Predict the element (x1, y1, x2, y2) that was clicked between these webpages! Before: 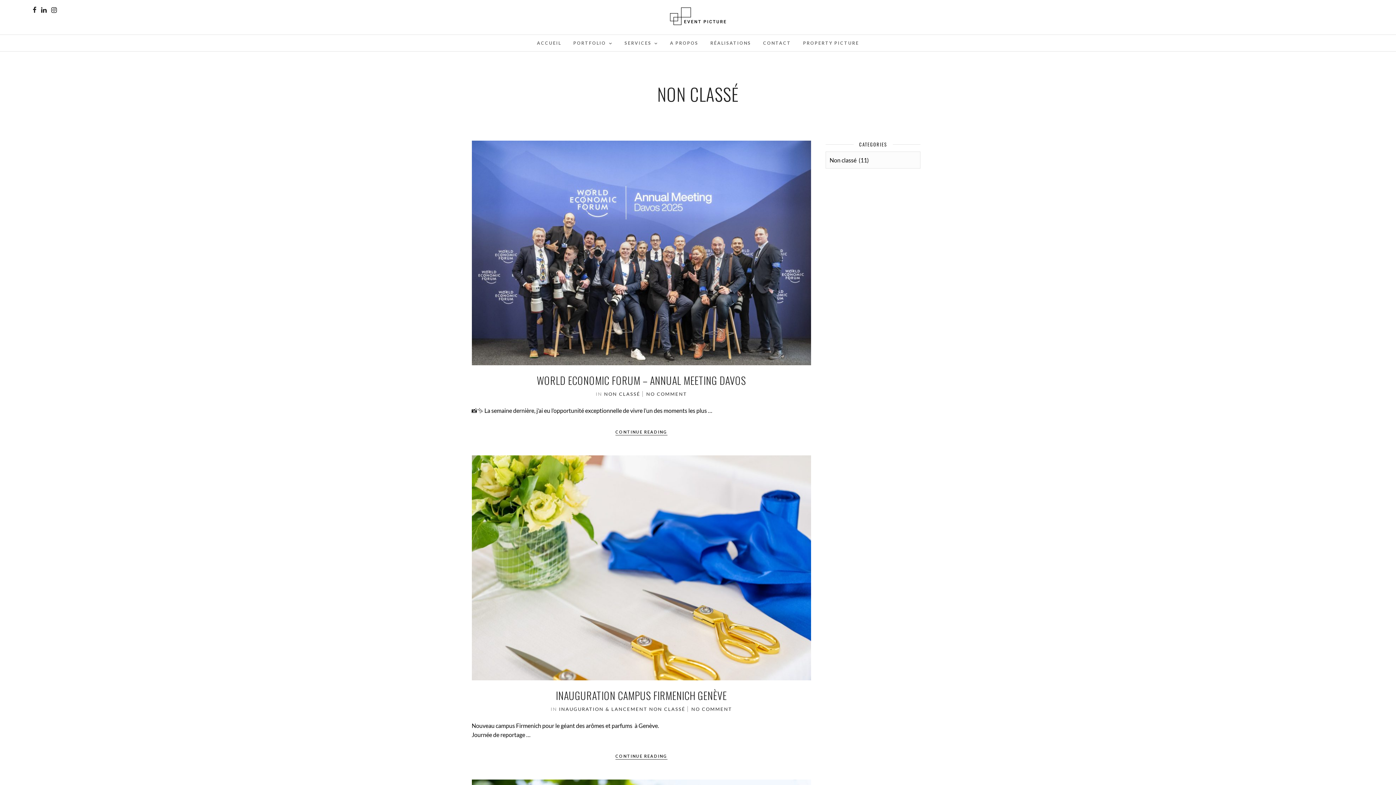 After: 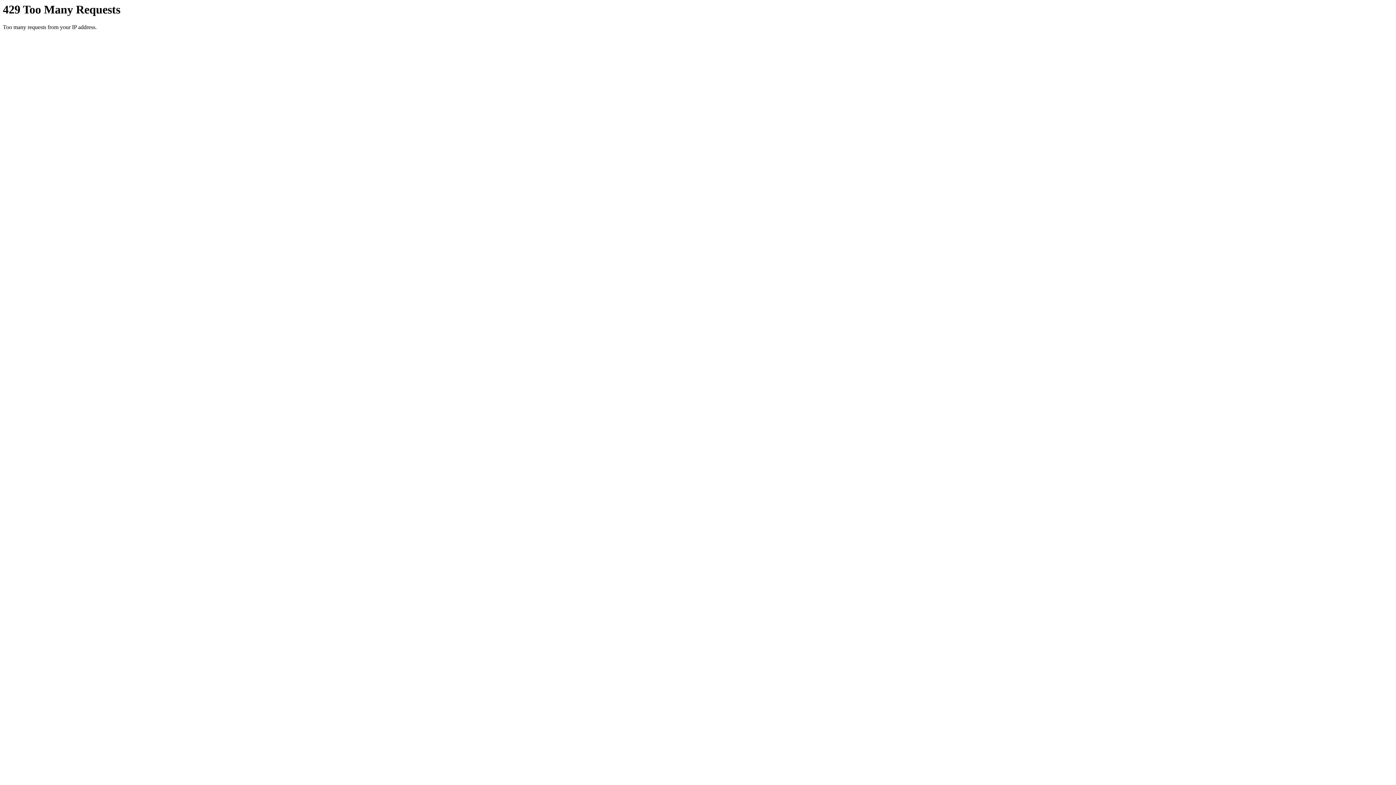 Action: bbox: (615, 753, 667, 759) label: CONTINUE READING